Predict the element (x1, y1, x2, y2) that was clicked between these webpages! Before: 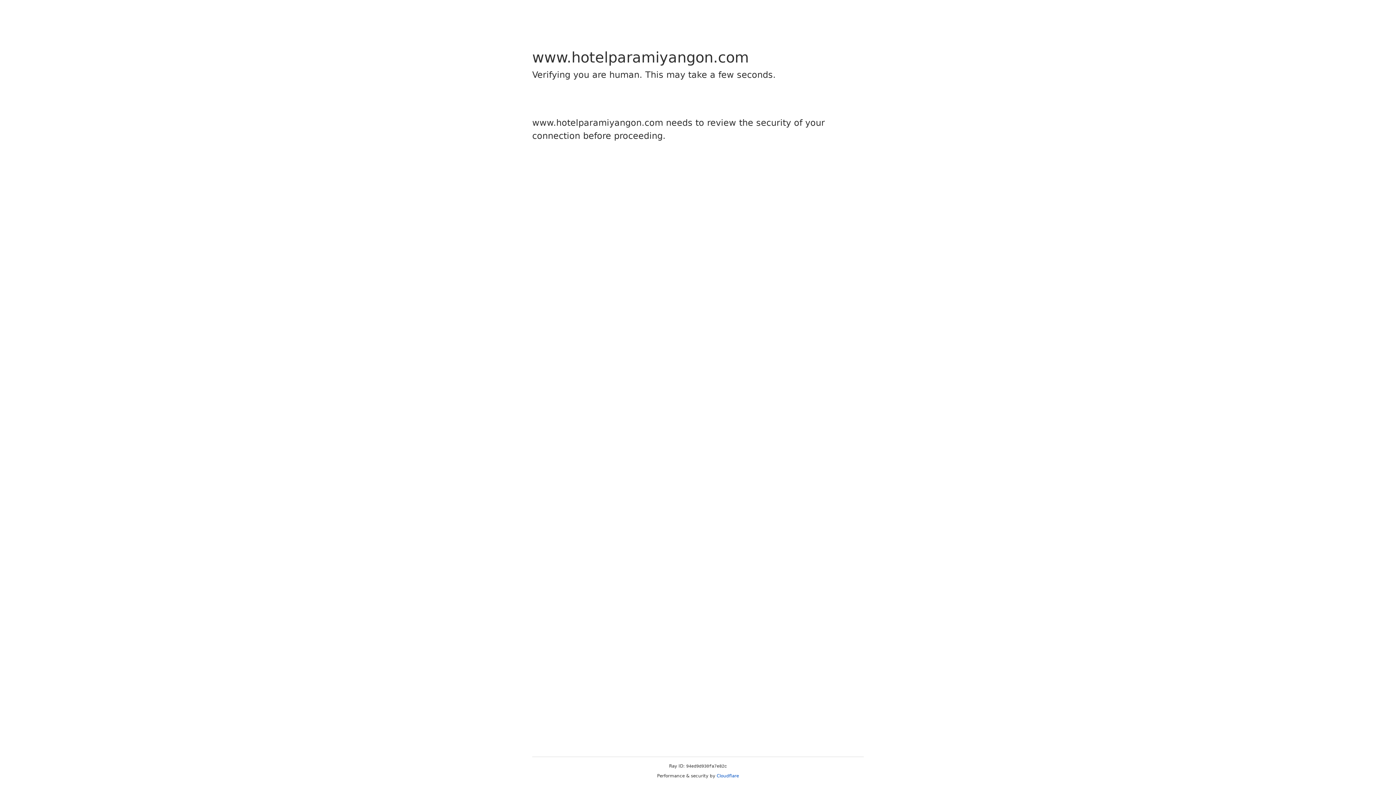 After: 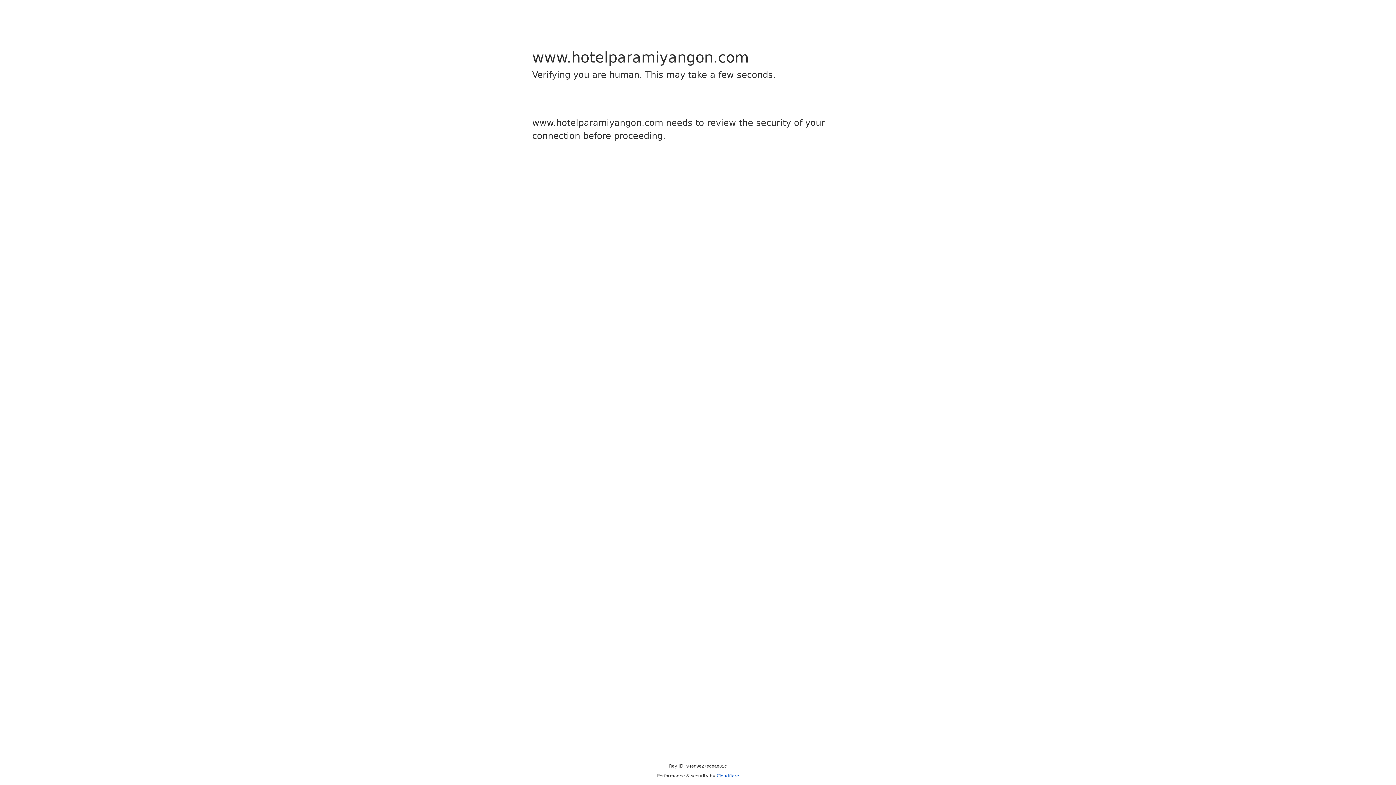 Action: label: Cloudflare bbox: (716, 773, 739, 778)